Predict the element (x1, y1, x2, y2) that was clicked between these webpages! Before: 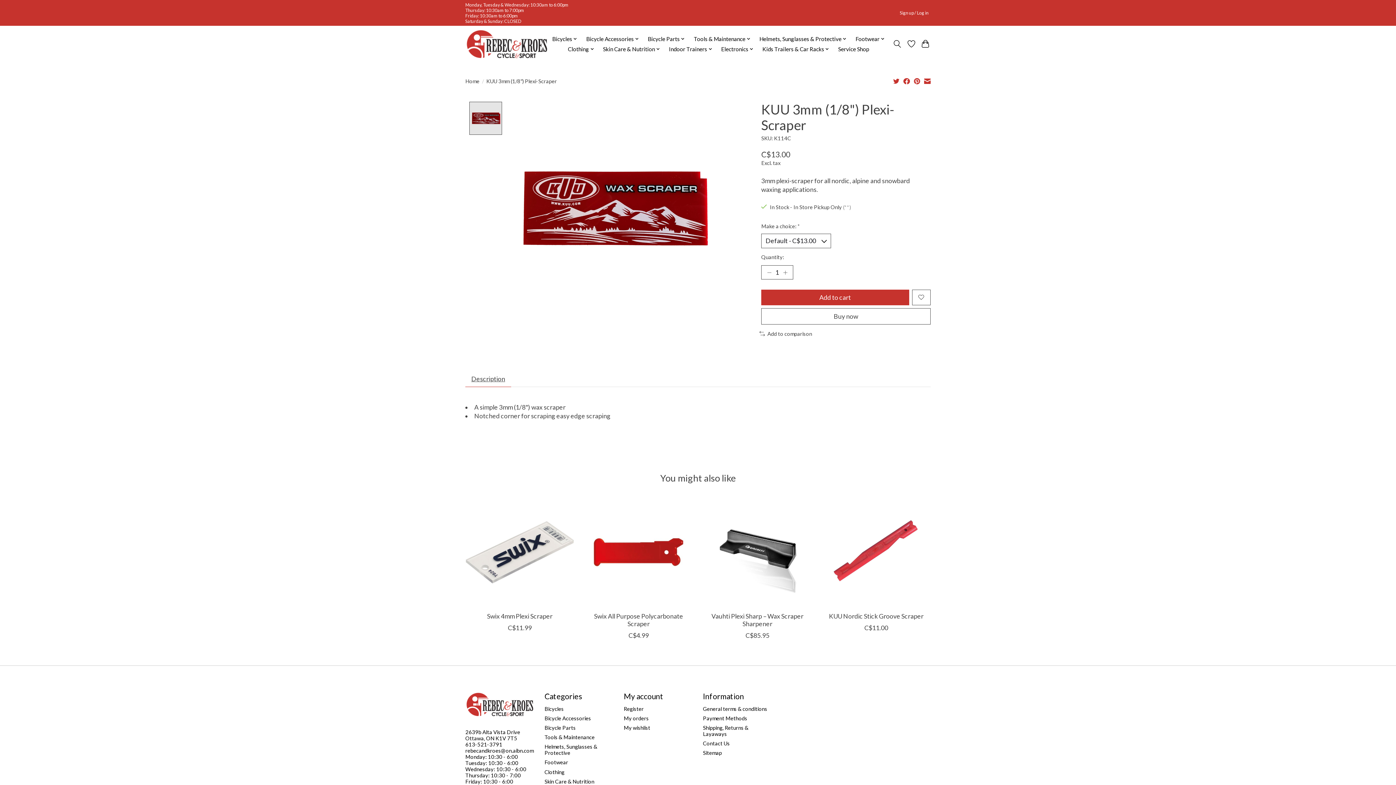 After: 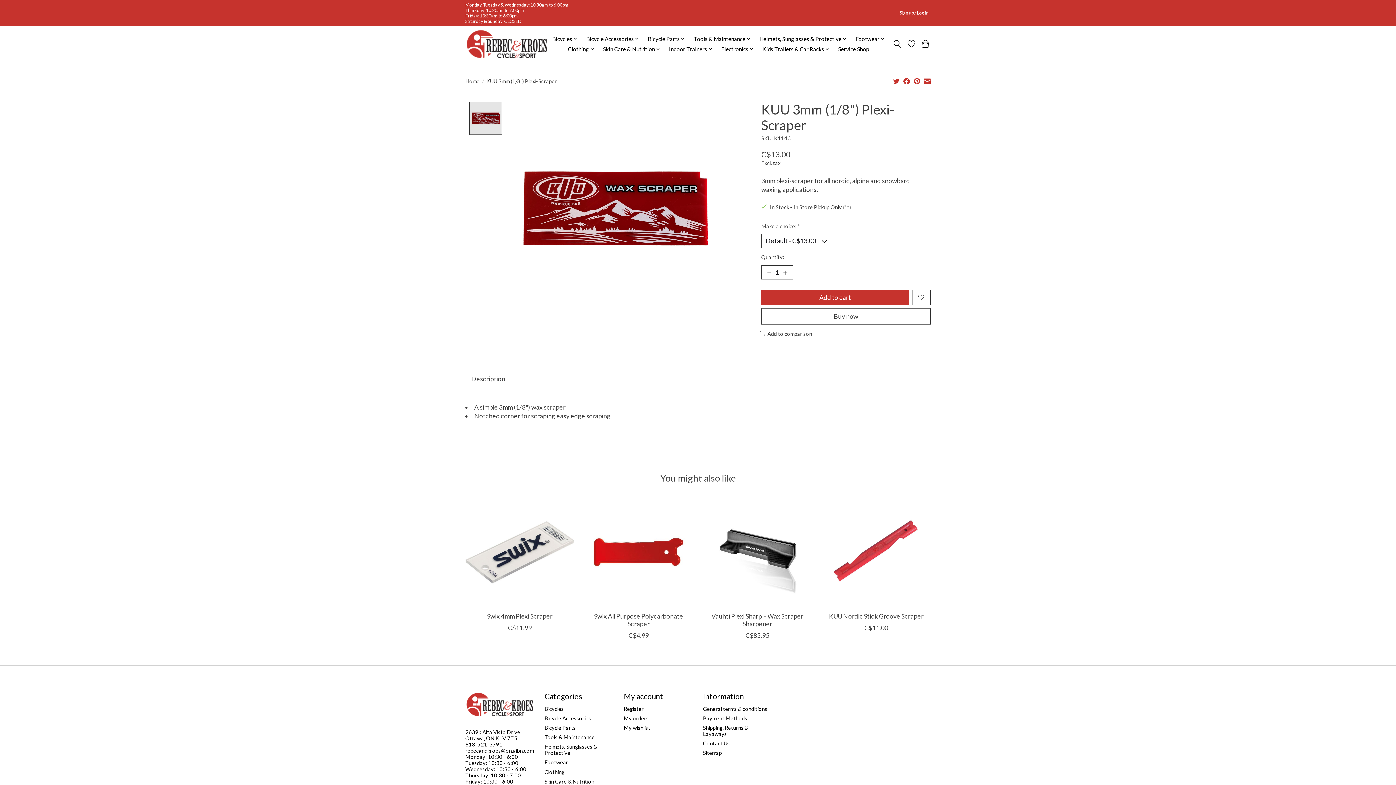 Action: bbox: (924, 78, 930, 85)